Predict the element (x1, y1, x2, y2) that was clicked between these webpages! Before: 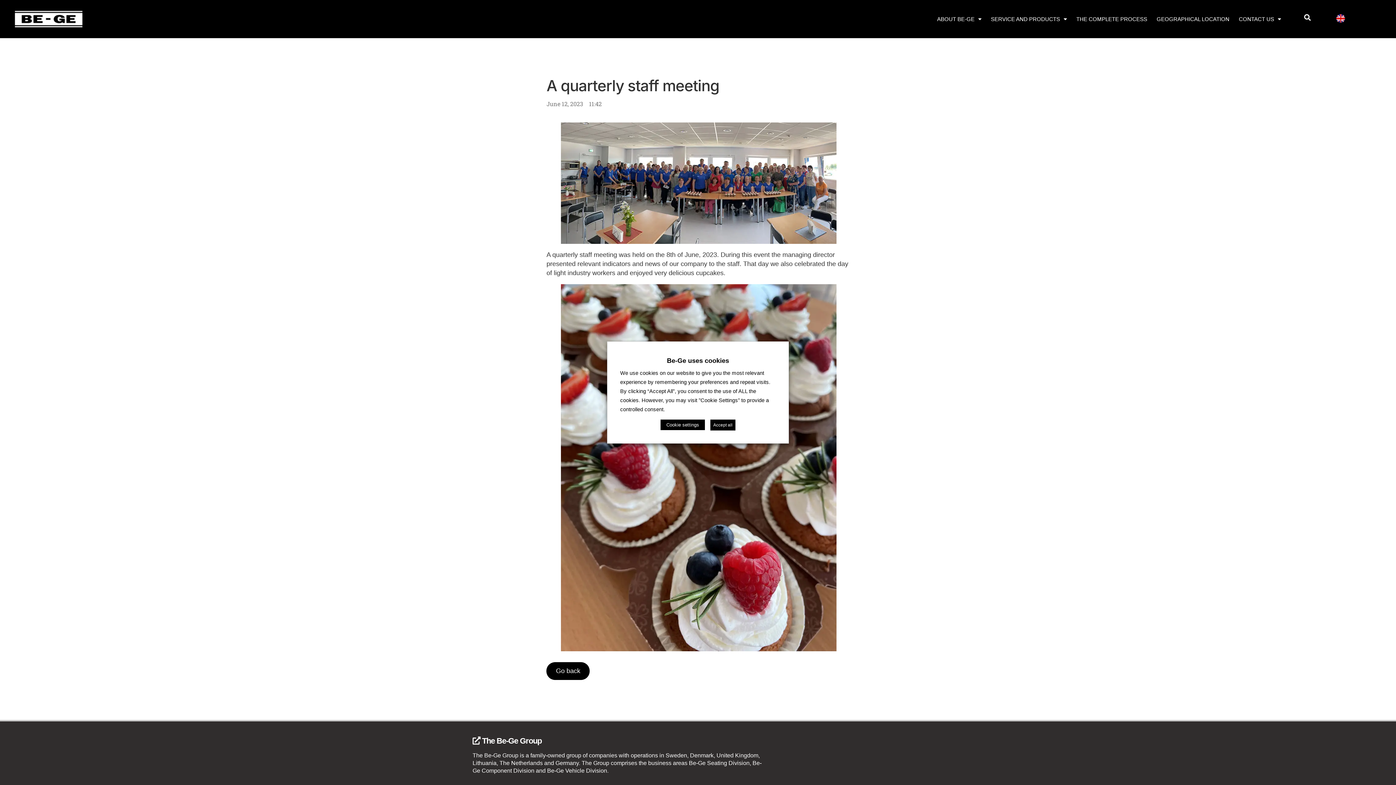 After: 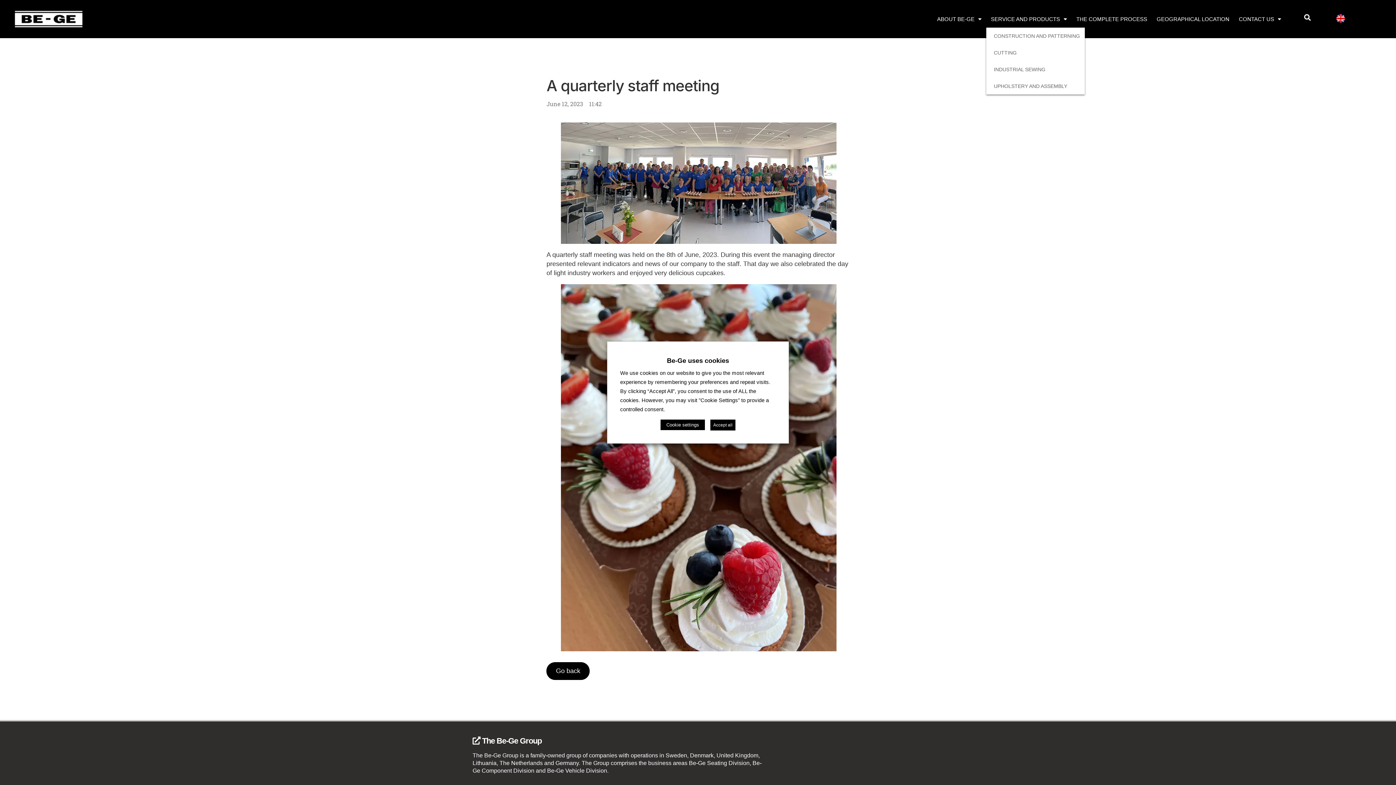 Action: label: SERVICE AND PRODUCTS bbox: (986, 10, 1071, 27)